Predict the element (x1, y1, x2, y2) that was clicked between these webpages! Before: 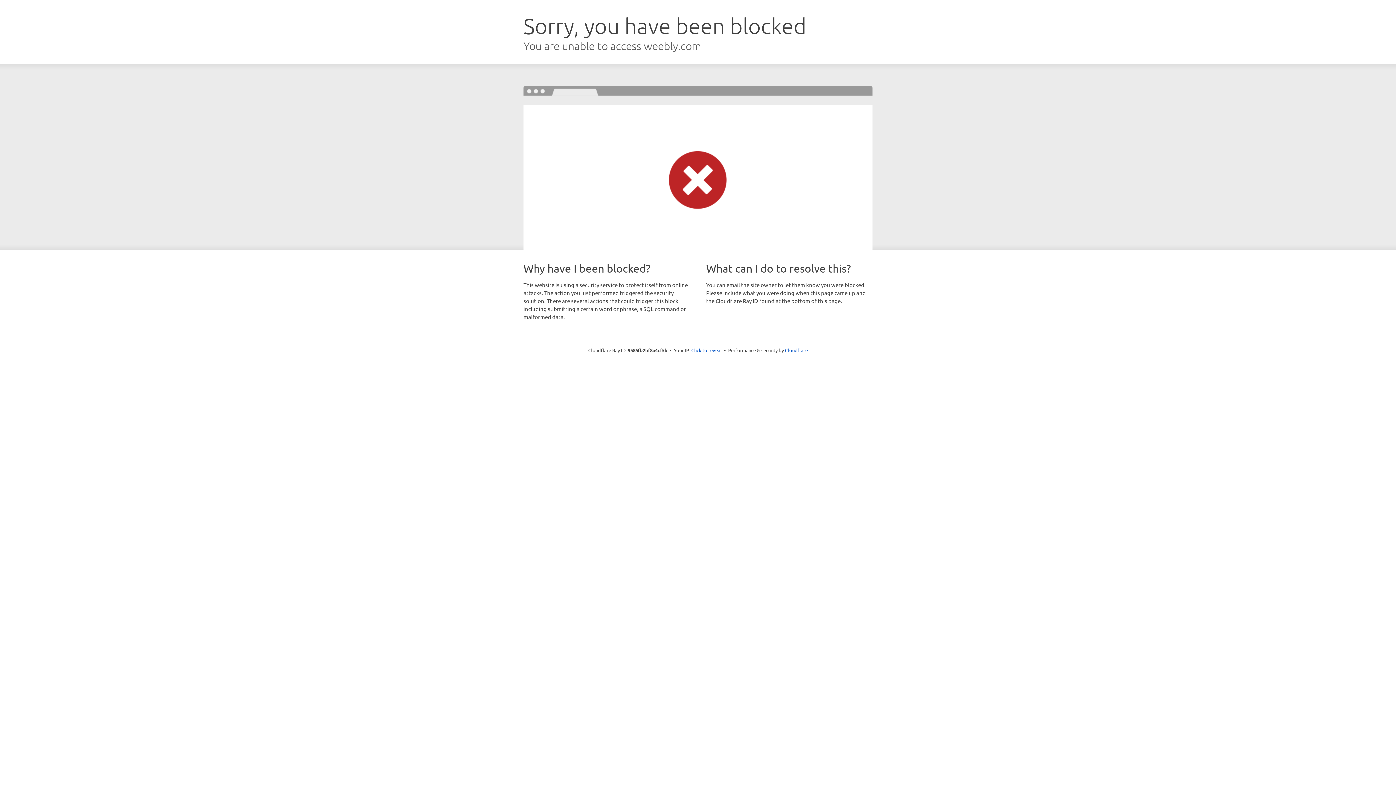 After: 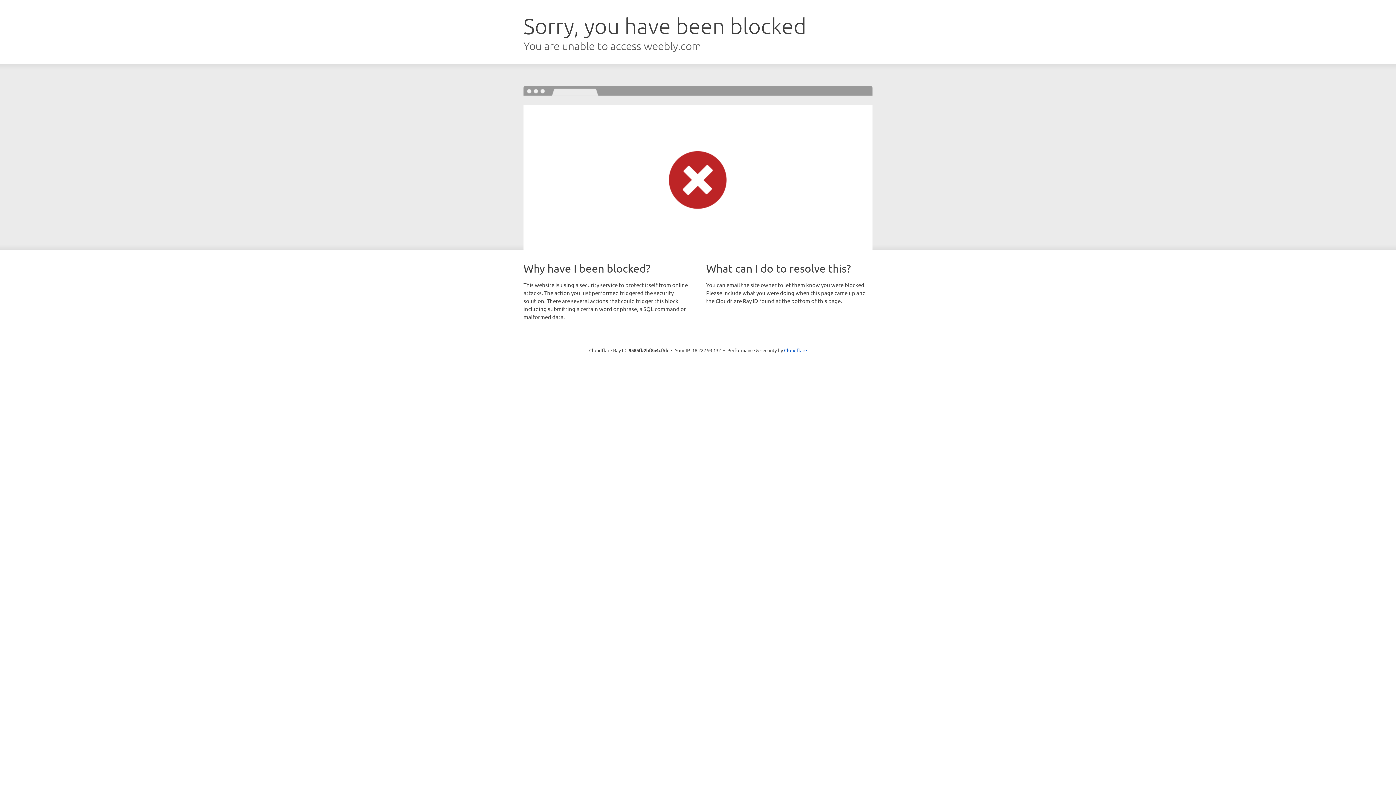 Action: bbox: (691, 346, 722, 353) label: Click to reveal